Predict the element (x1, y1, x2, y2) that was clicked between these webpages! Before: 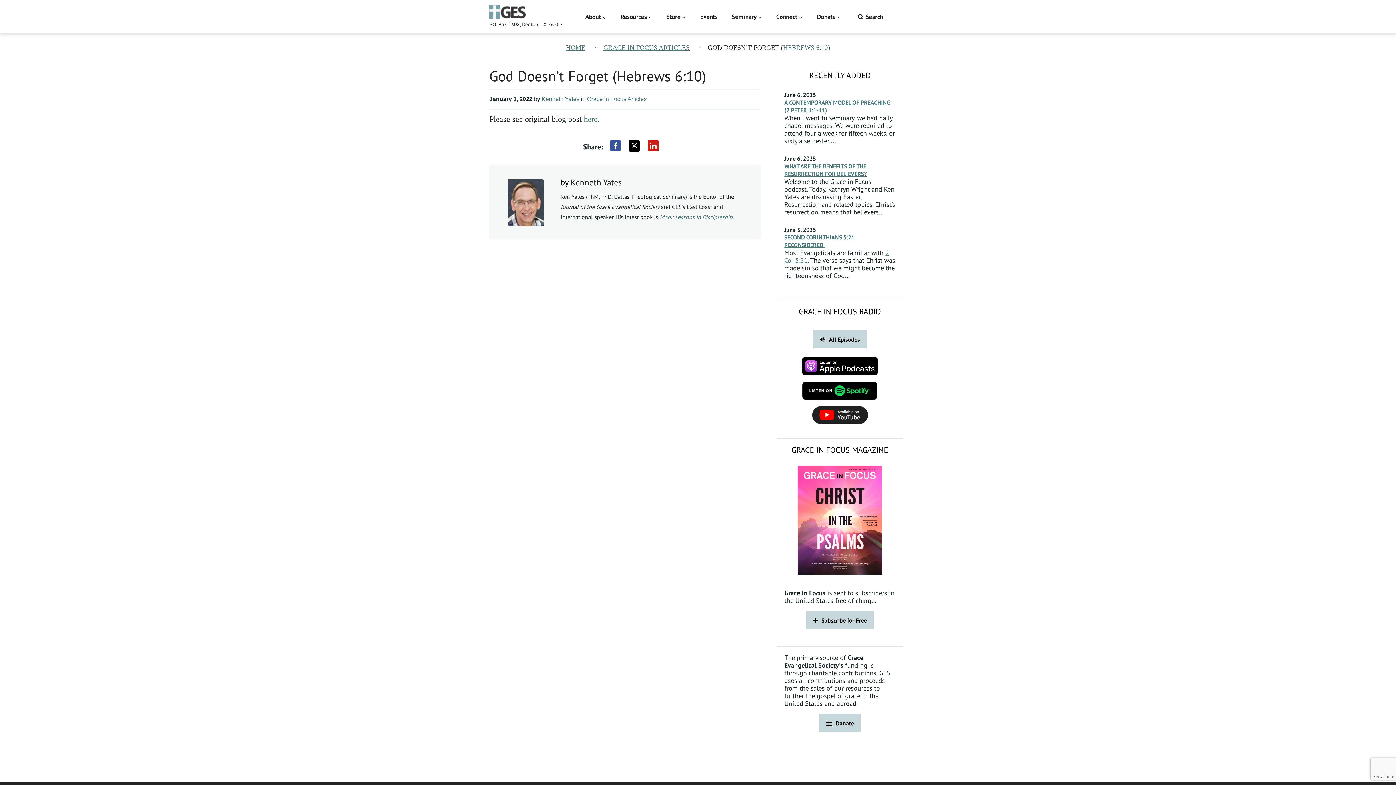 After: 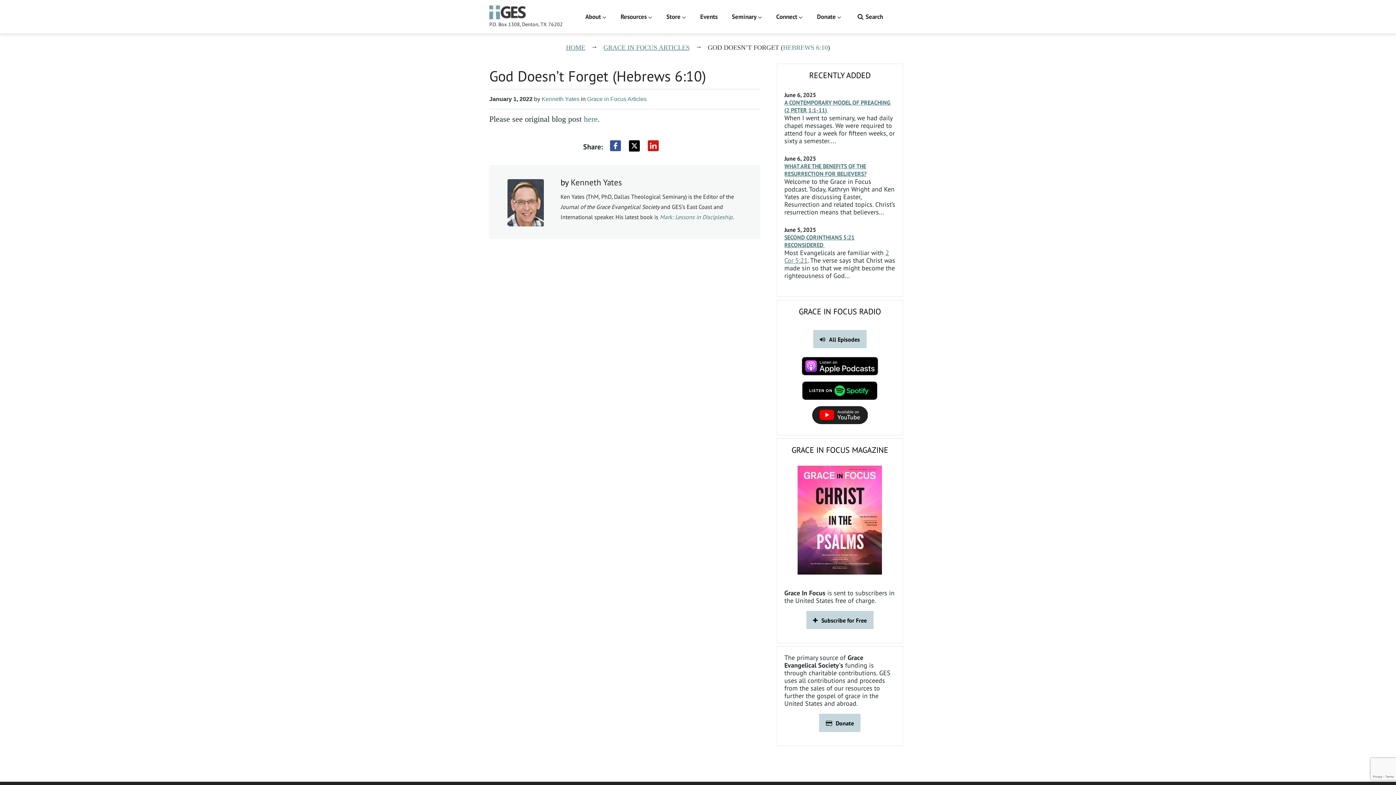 Action: bbox: (801, 360, 878, 368)